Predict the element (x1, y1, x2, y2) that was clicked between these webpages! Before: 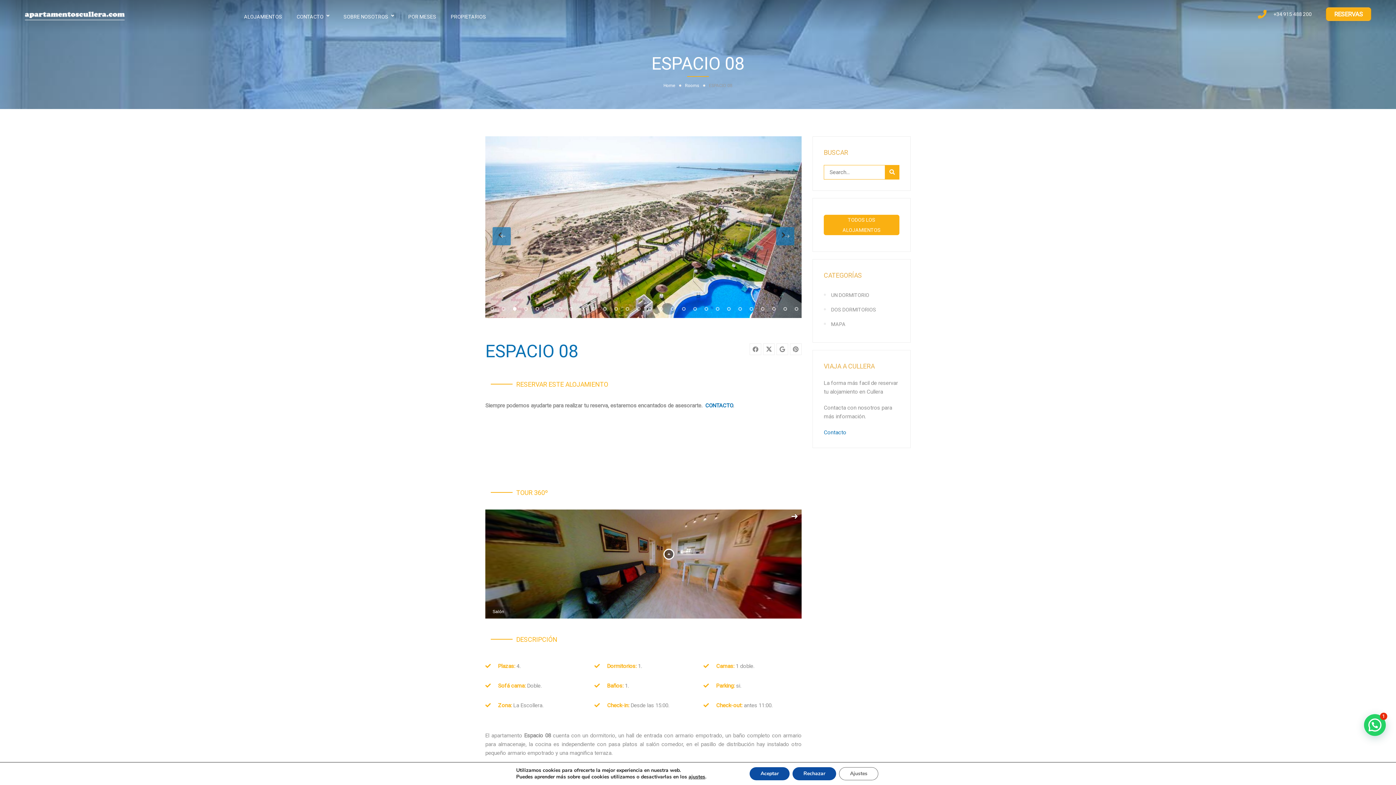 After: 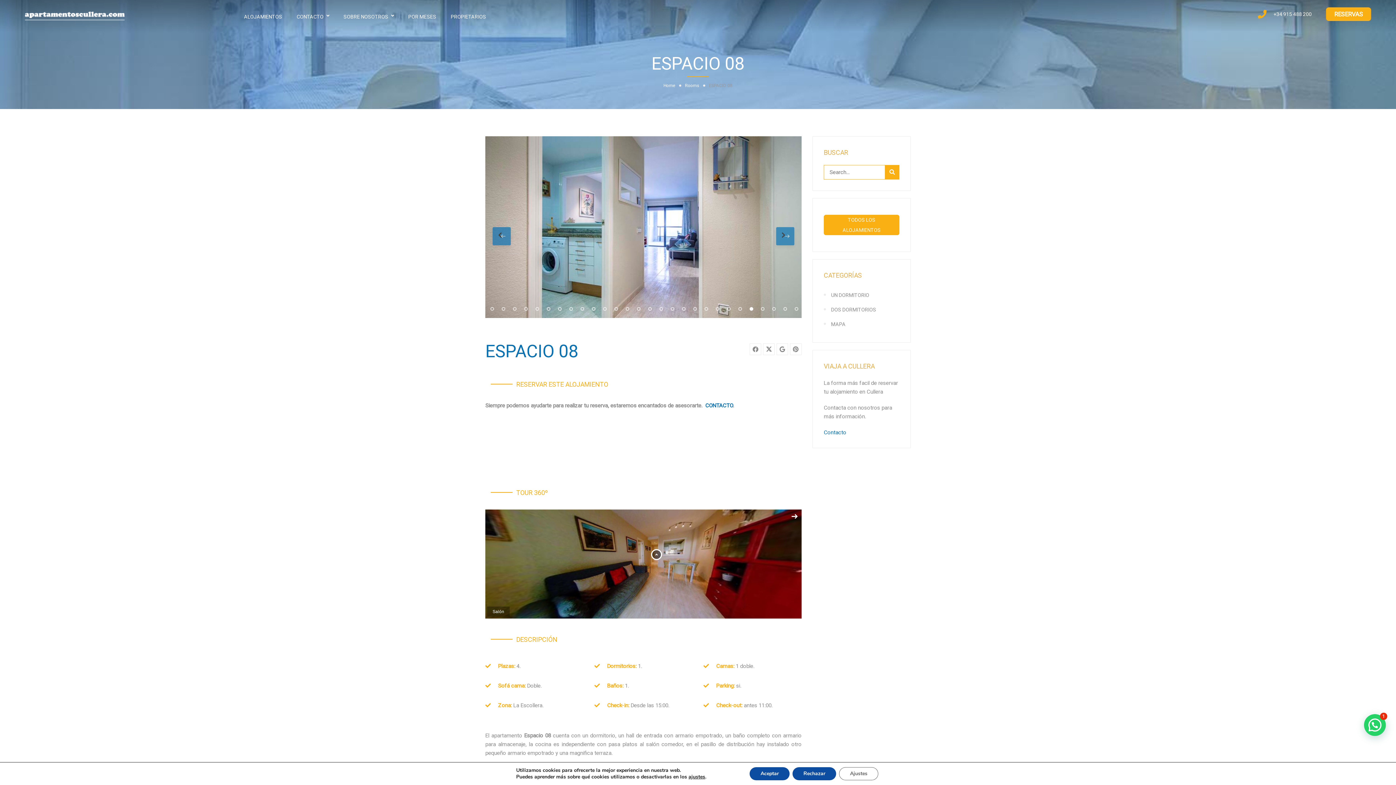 Action: bbox: (749, 307, 753, 310) label: 24